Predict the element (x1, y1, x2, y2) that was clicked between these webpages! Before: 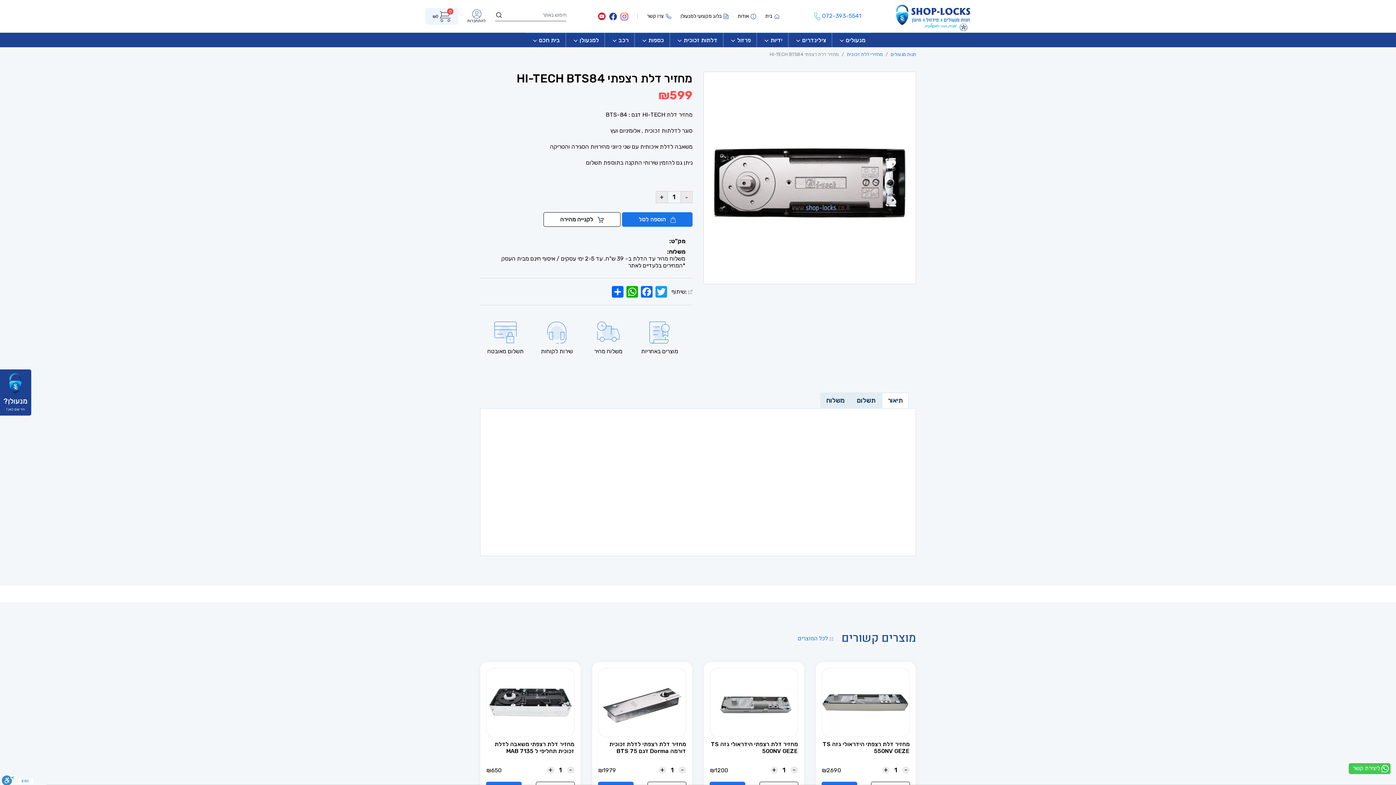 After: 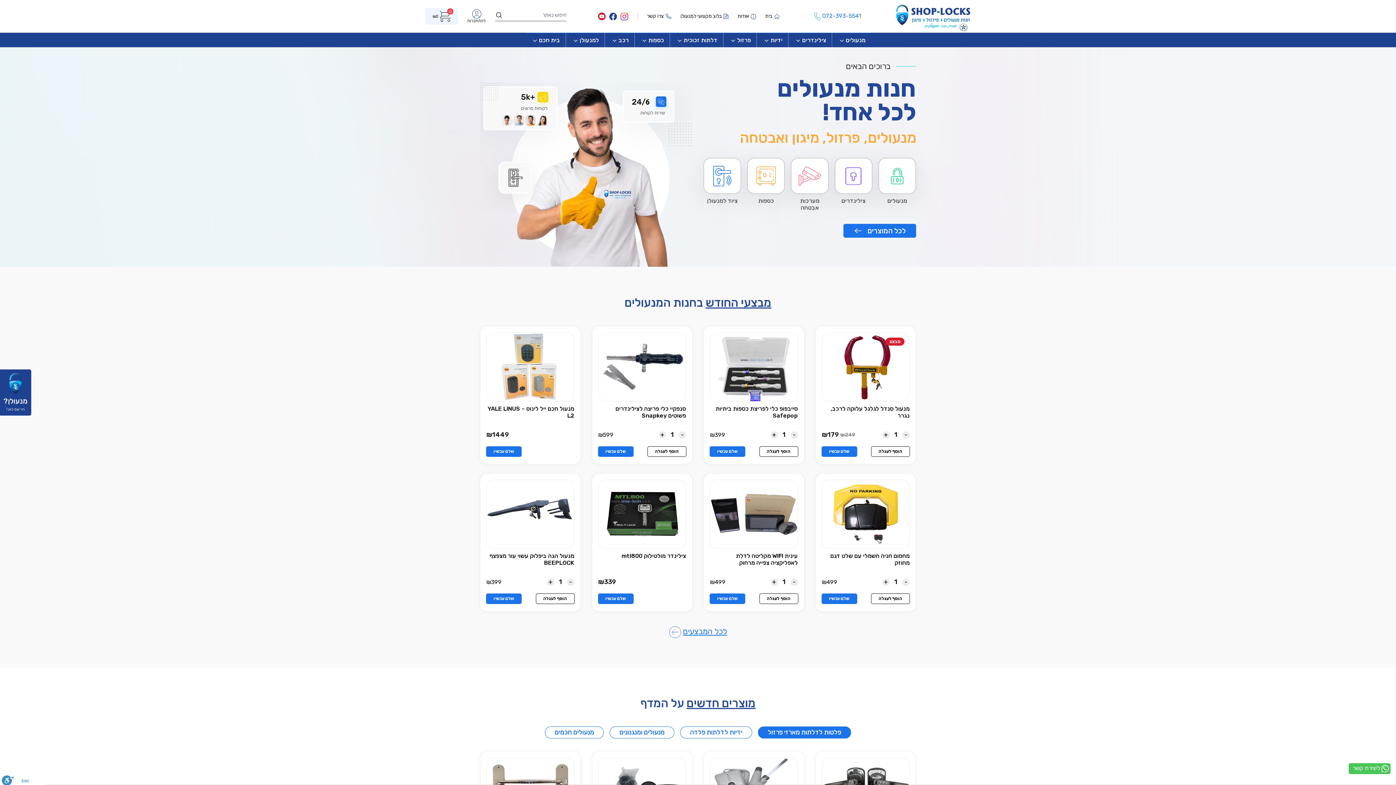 Action: bbox: (890, 51, 916, 57) label: חנות מנעולים